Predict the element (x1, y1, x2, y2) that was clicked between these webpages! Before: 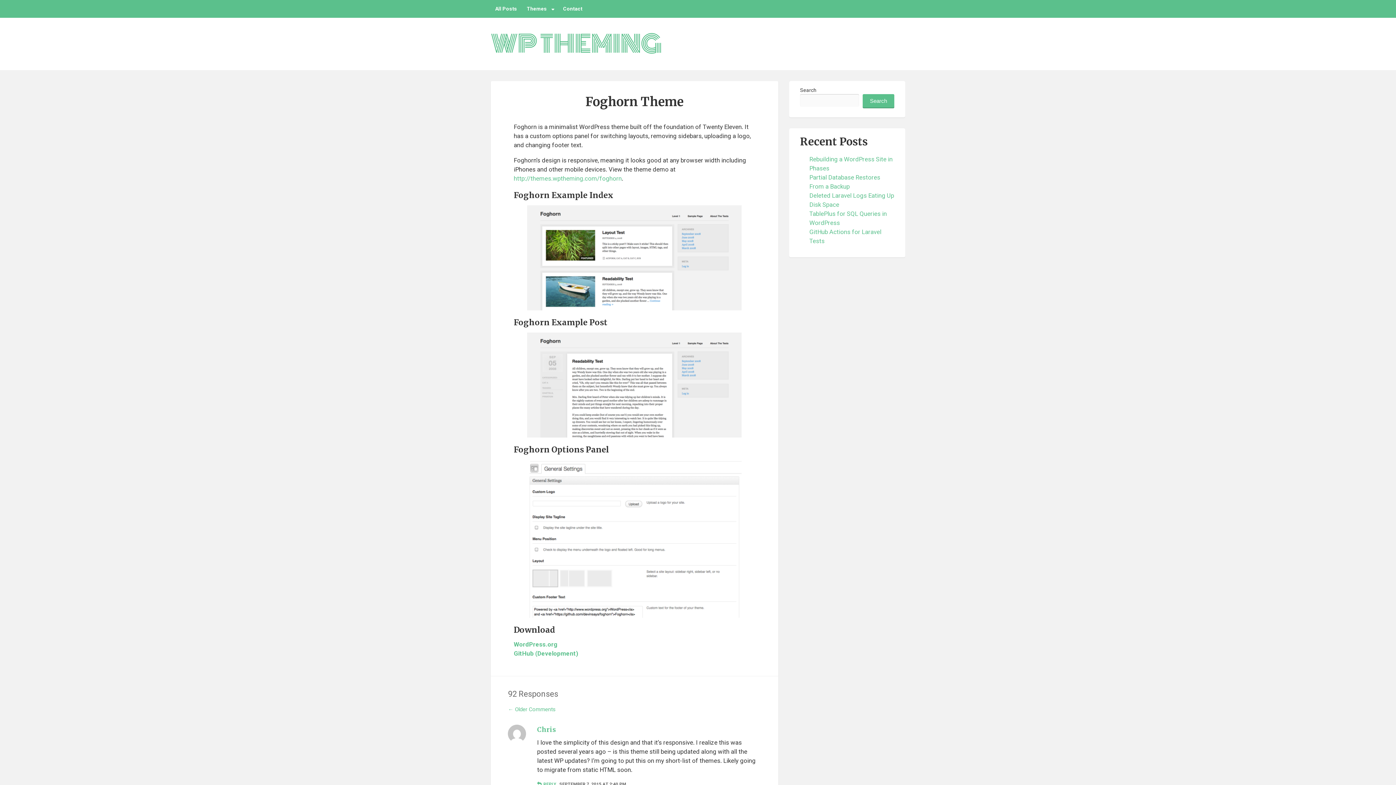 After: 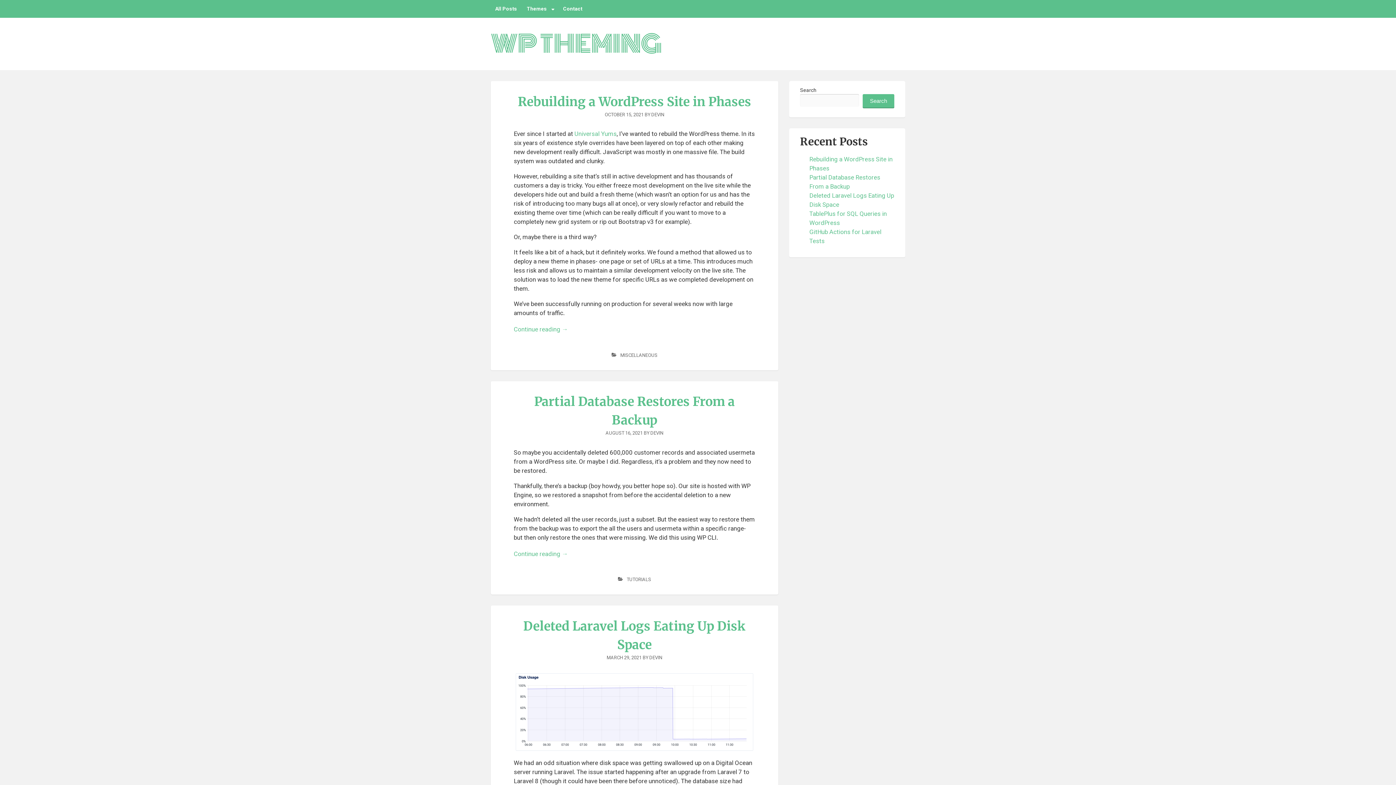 Action: label: WP THEMING bbox: (490, 25, 662, 62)